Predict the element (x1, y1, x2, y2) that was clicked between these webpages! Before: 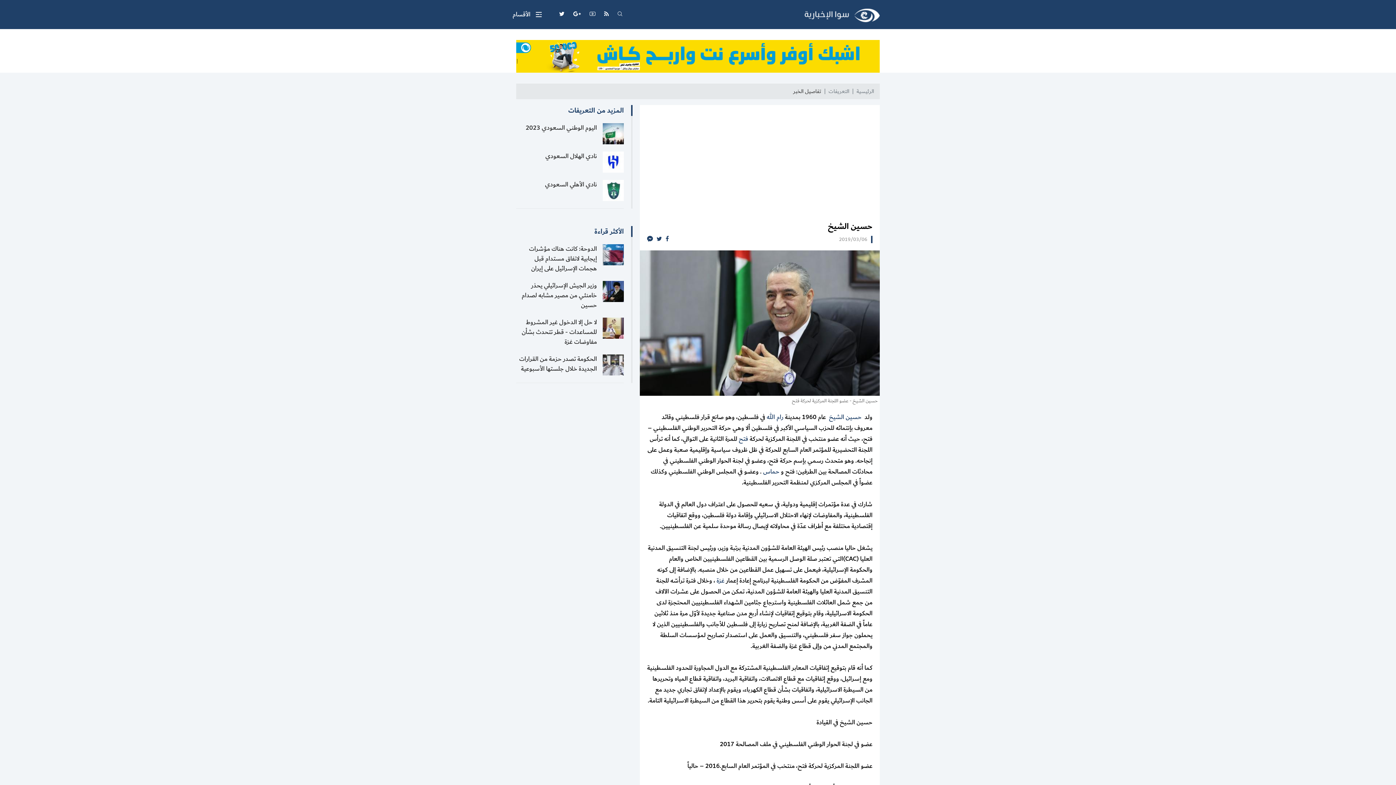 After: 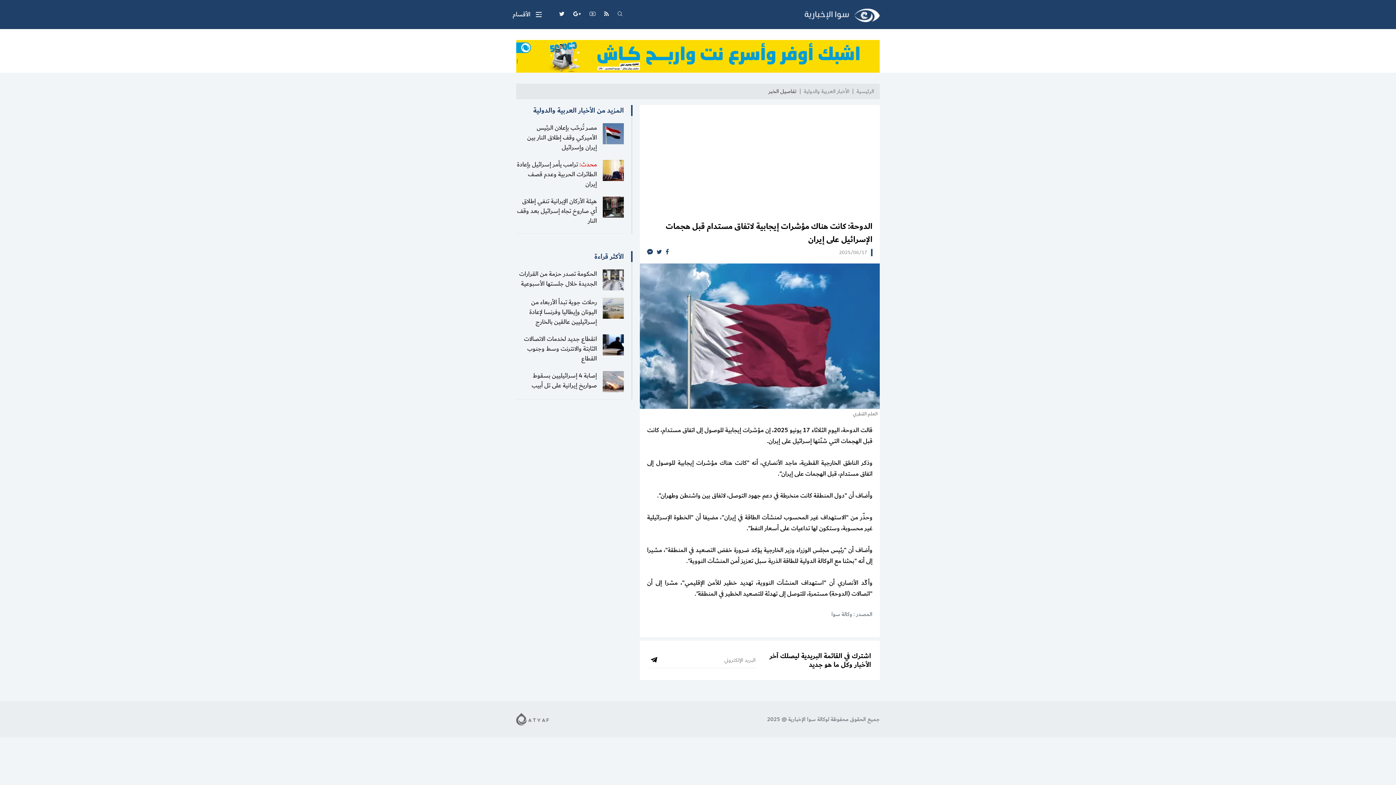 Action: bbox: (602, 249, 624, 259)